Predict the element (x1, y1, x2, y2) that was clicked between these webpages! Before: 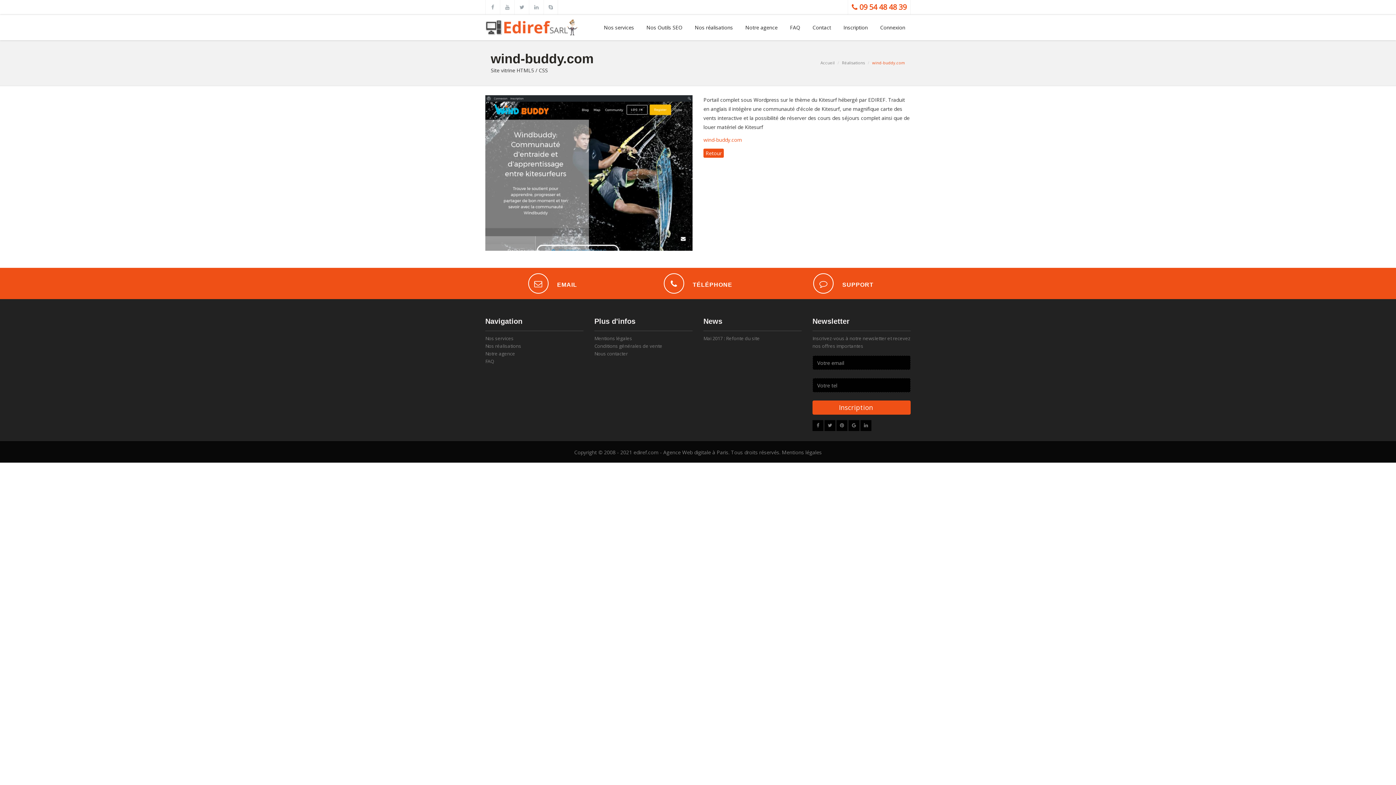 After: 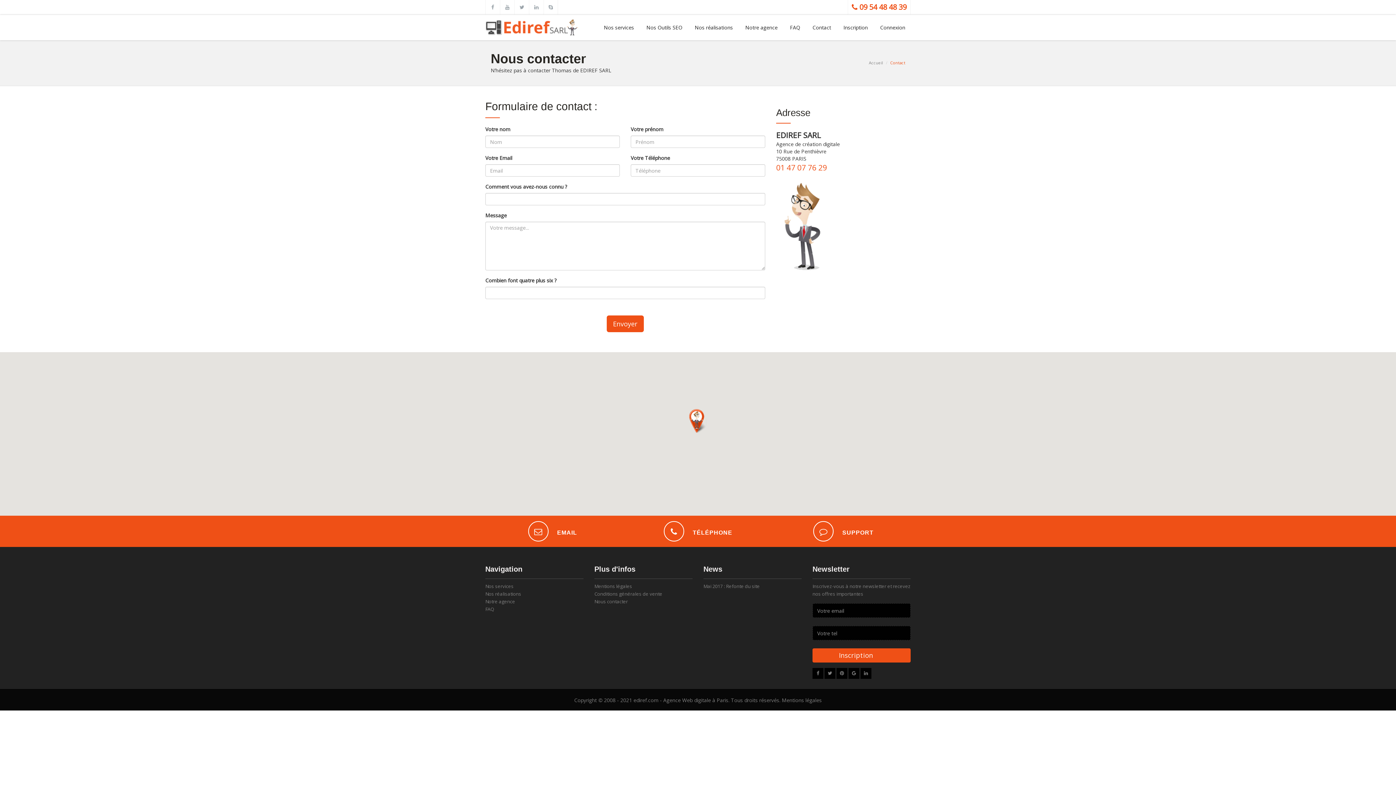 Action: bbox: (663, 273, 684, 293)